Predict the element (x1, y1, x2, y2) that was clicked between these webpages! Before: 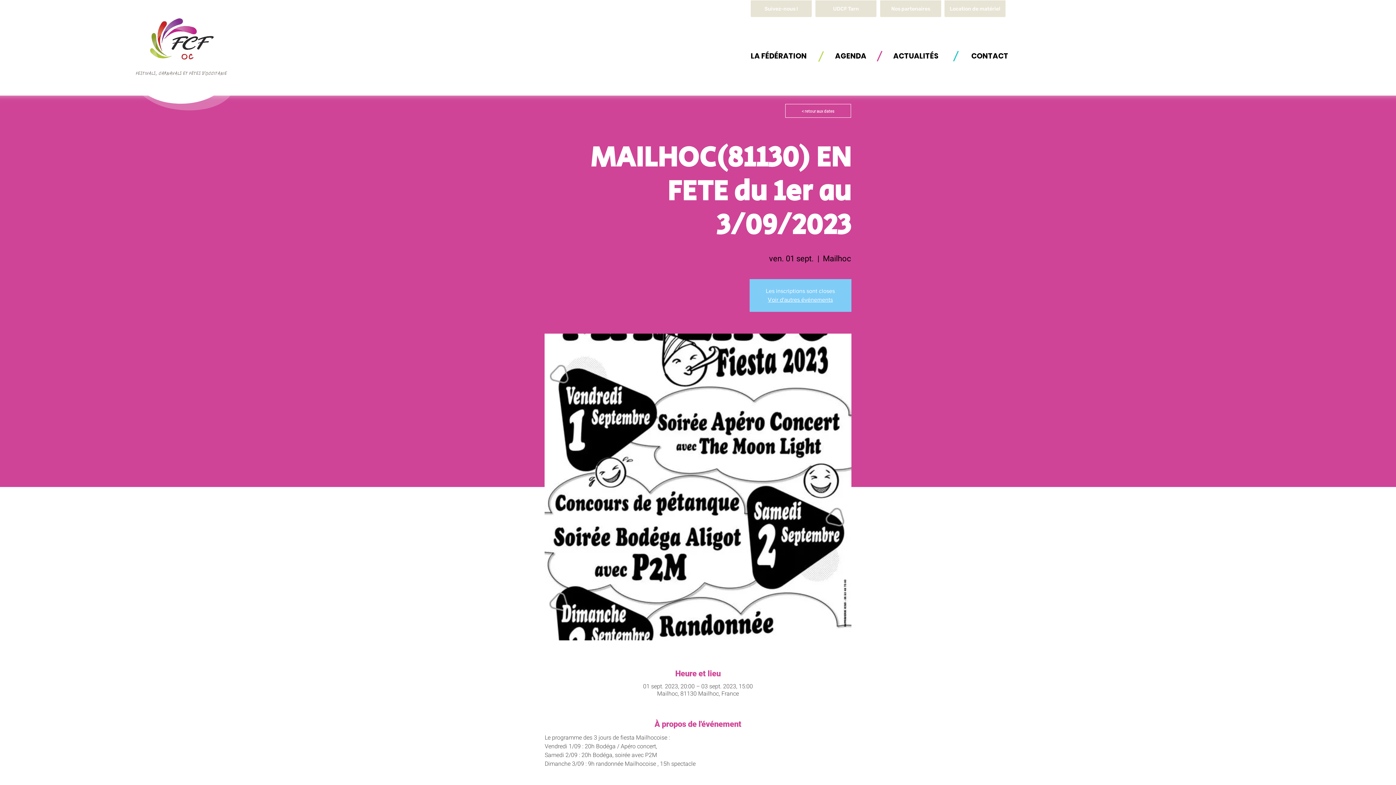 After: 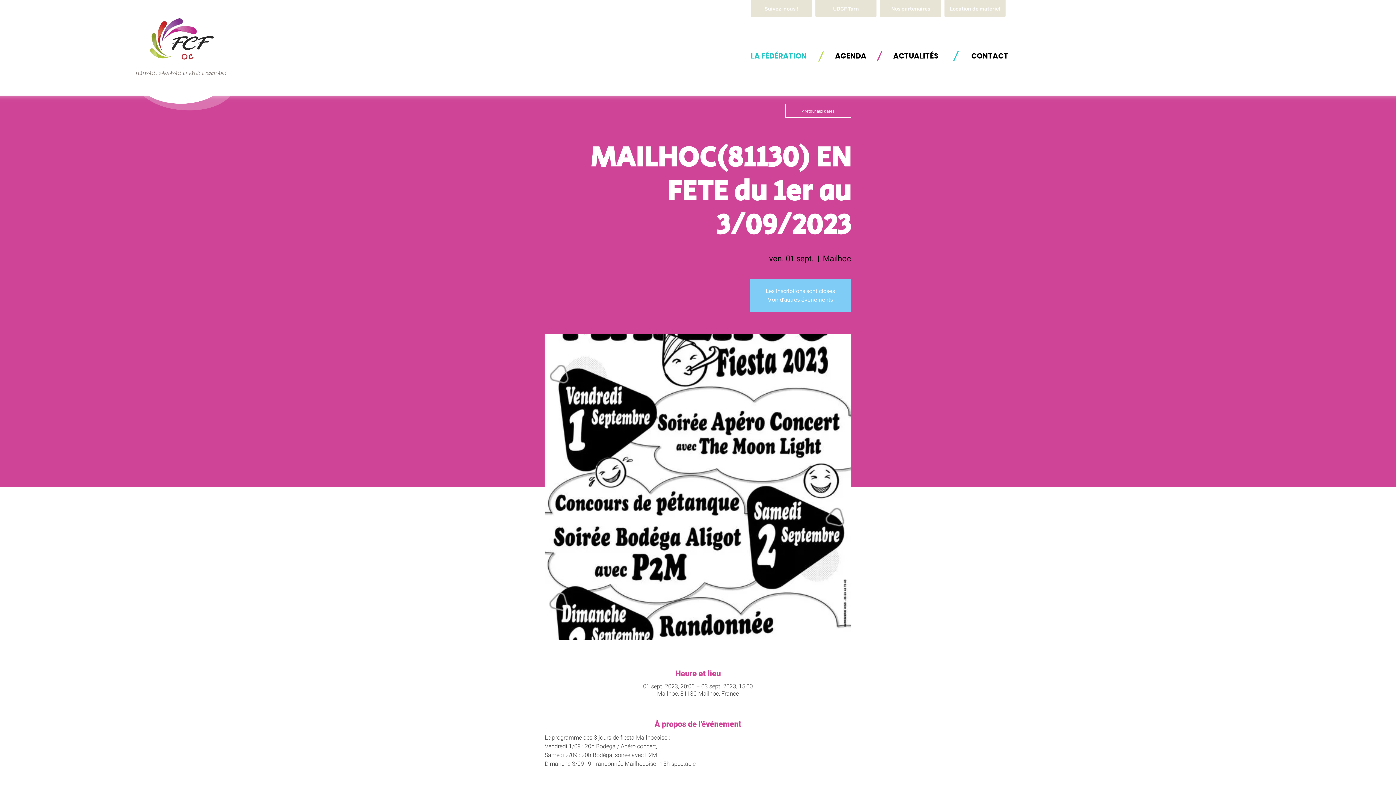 Action: label: LA FÉDÉRATION bbox: (750, 48, 807, 63)